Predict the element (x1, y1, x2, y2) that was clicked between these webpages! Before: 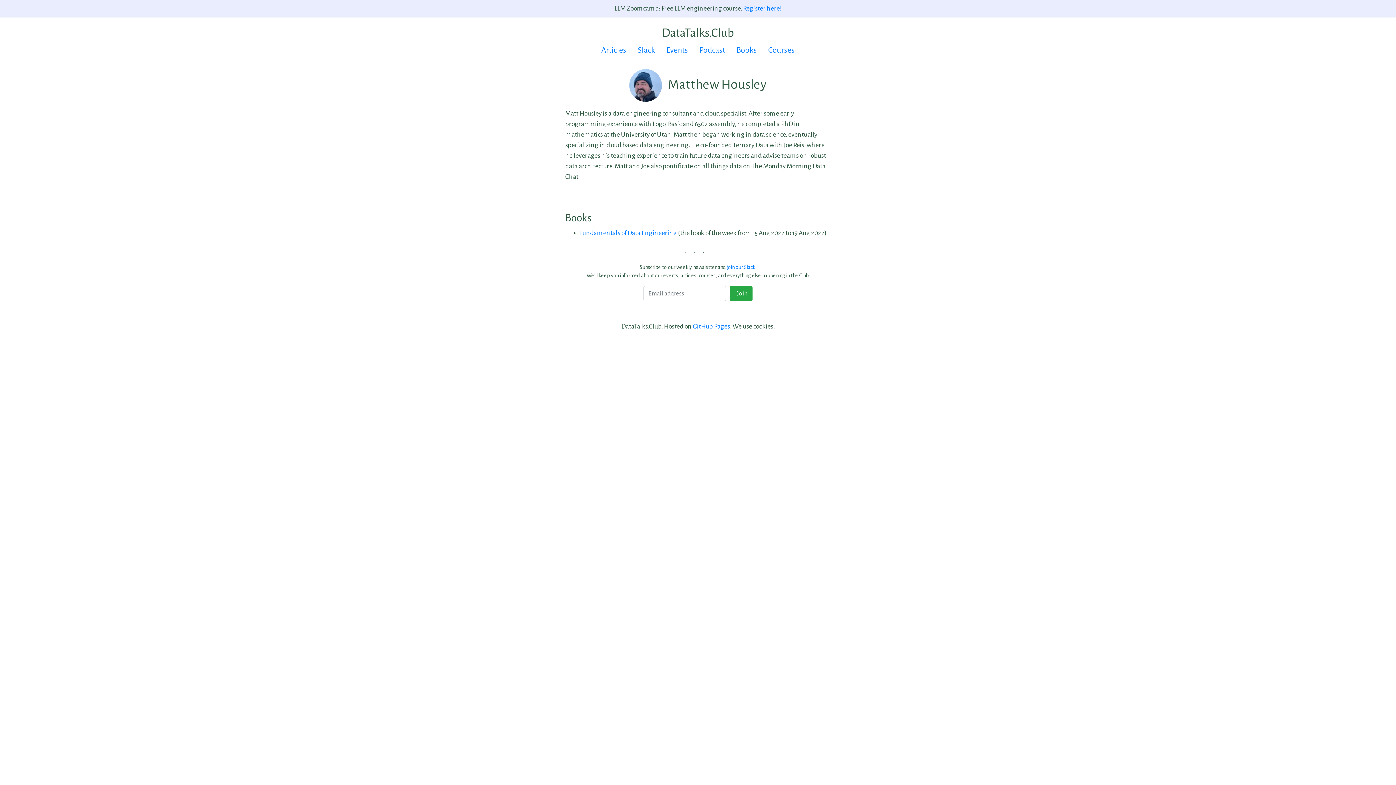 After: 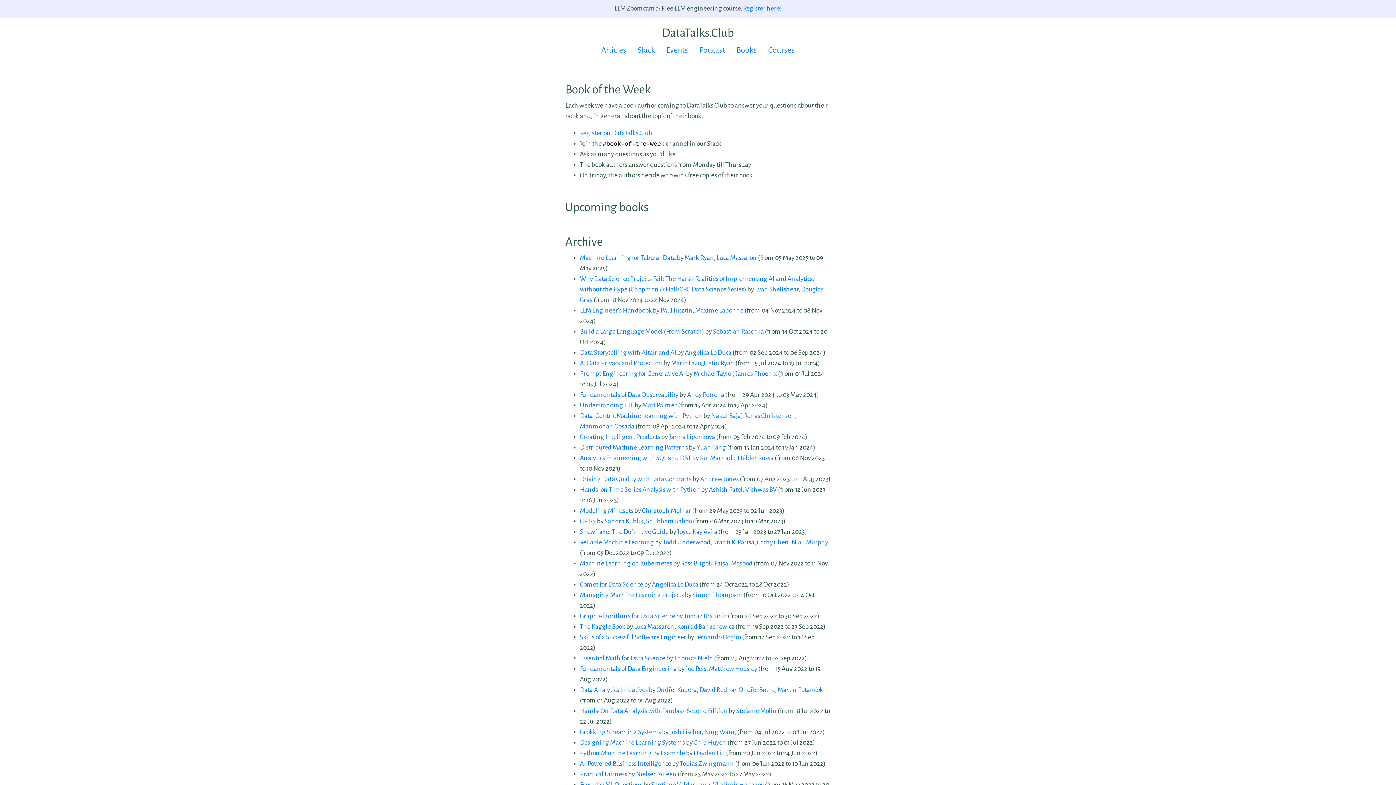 Action: label: Books bbox: (736, 45, 757, 54)